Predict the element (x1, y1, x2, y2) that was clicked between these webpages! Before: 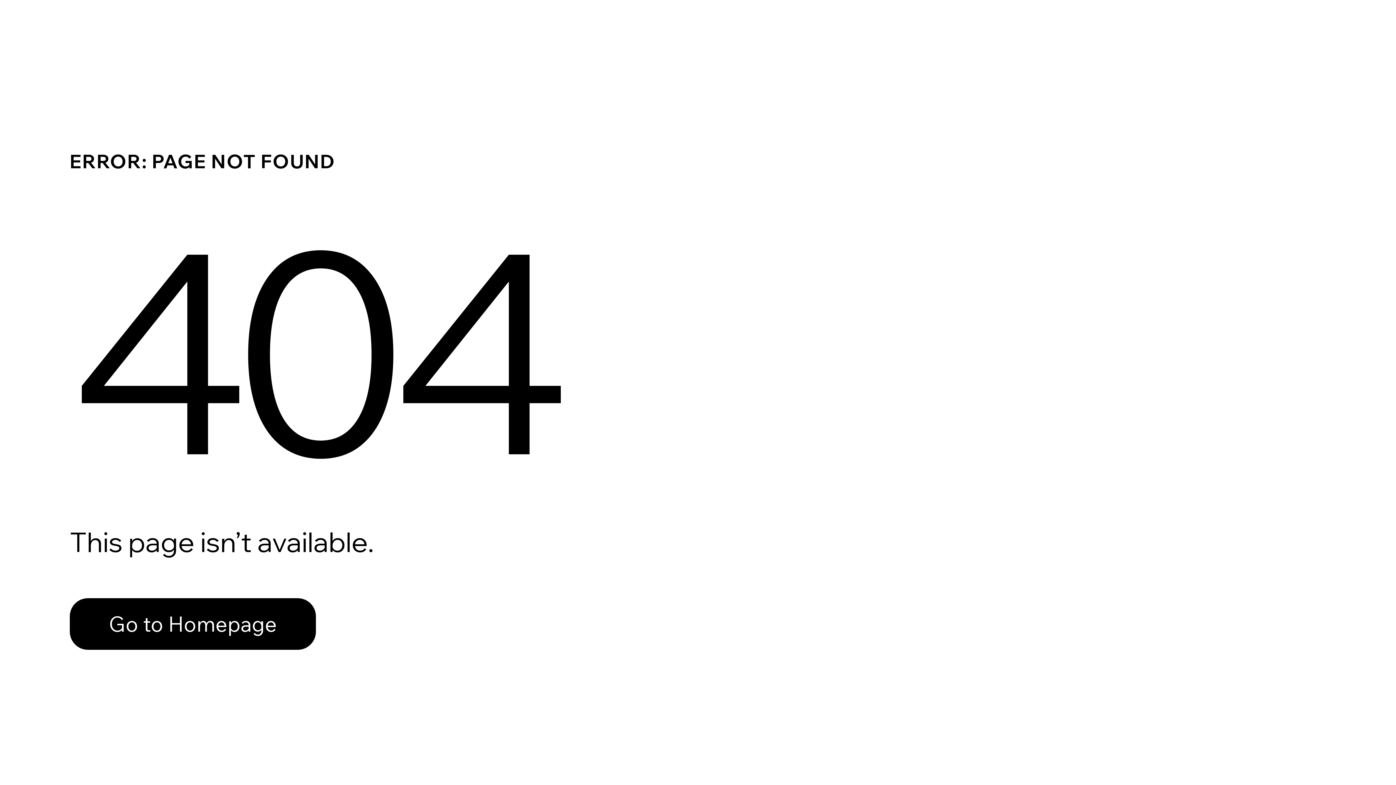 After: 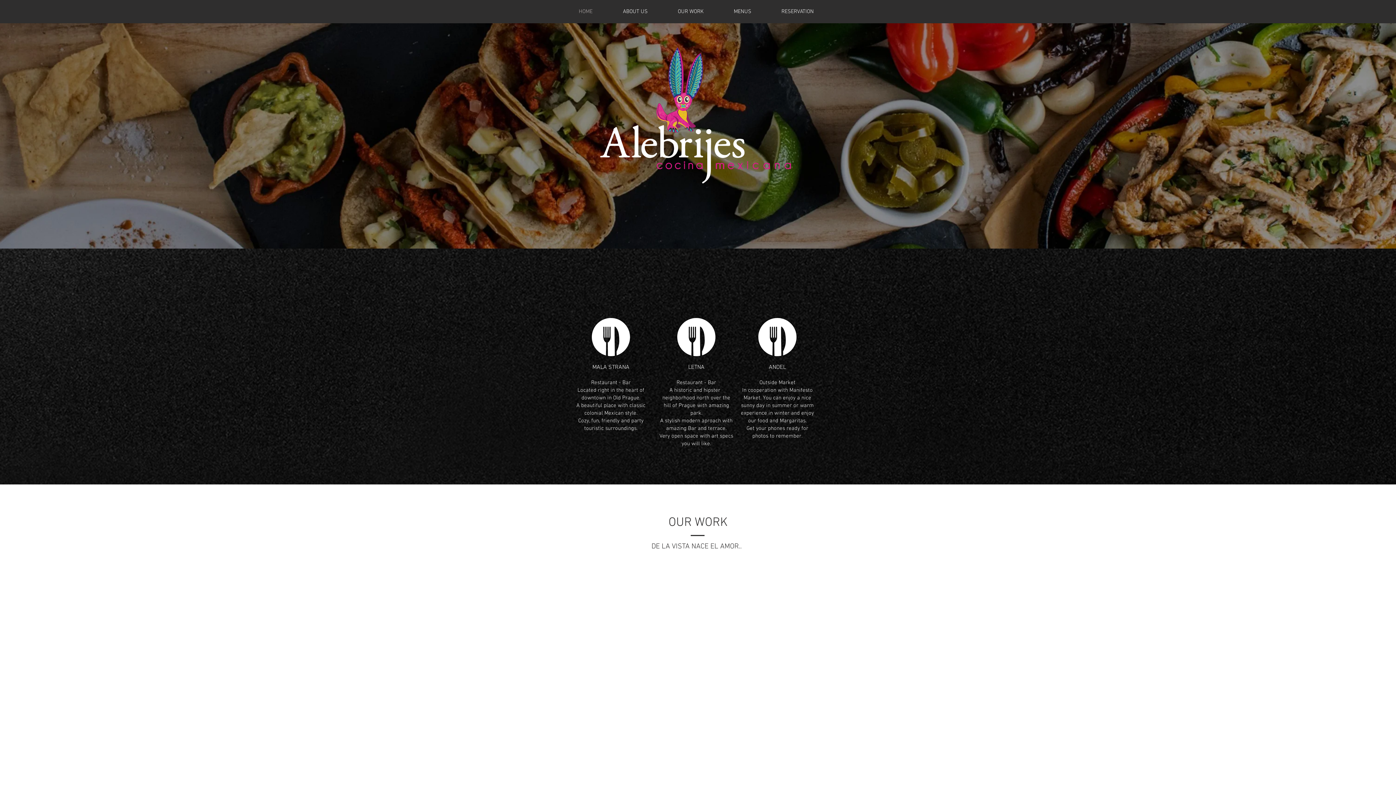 Action: bbox: (69, 598, 316, 650) label: Go to Homepage